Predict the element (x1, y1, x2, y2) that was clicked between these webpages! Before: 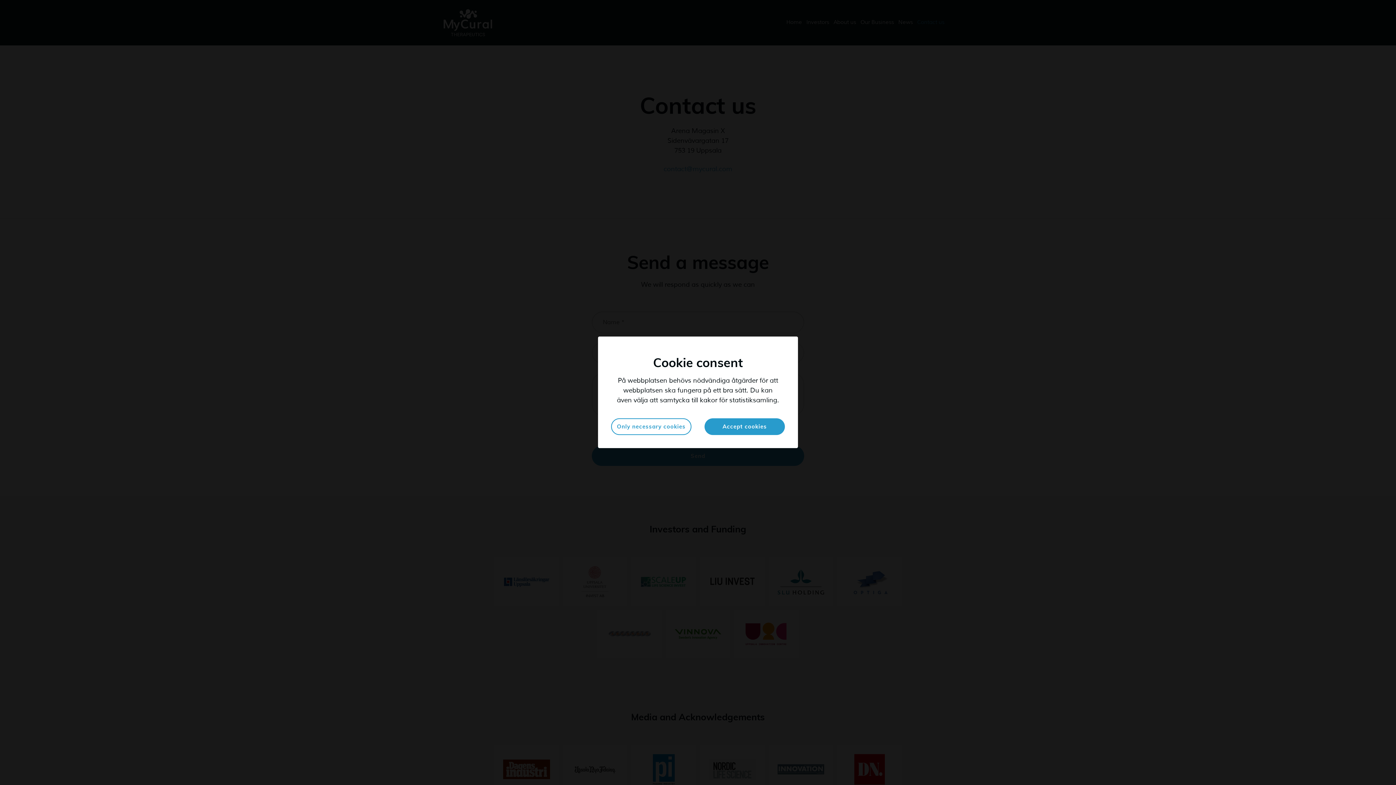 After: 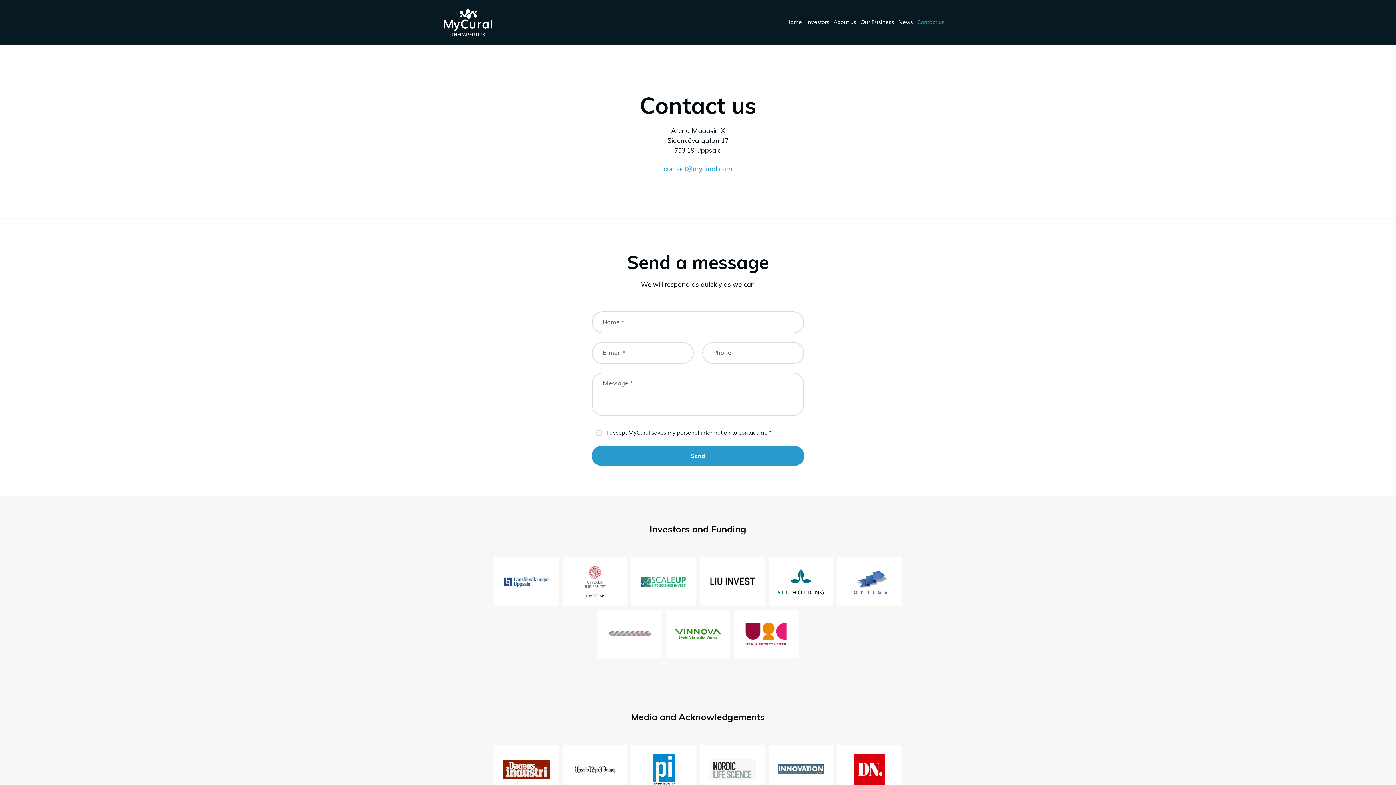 Action: bbox: (704, 418, 785, 435) label: Accept cookies